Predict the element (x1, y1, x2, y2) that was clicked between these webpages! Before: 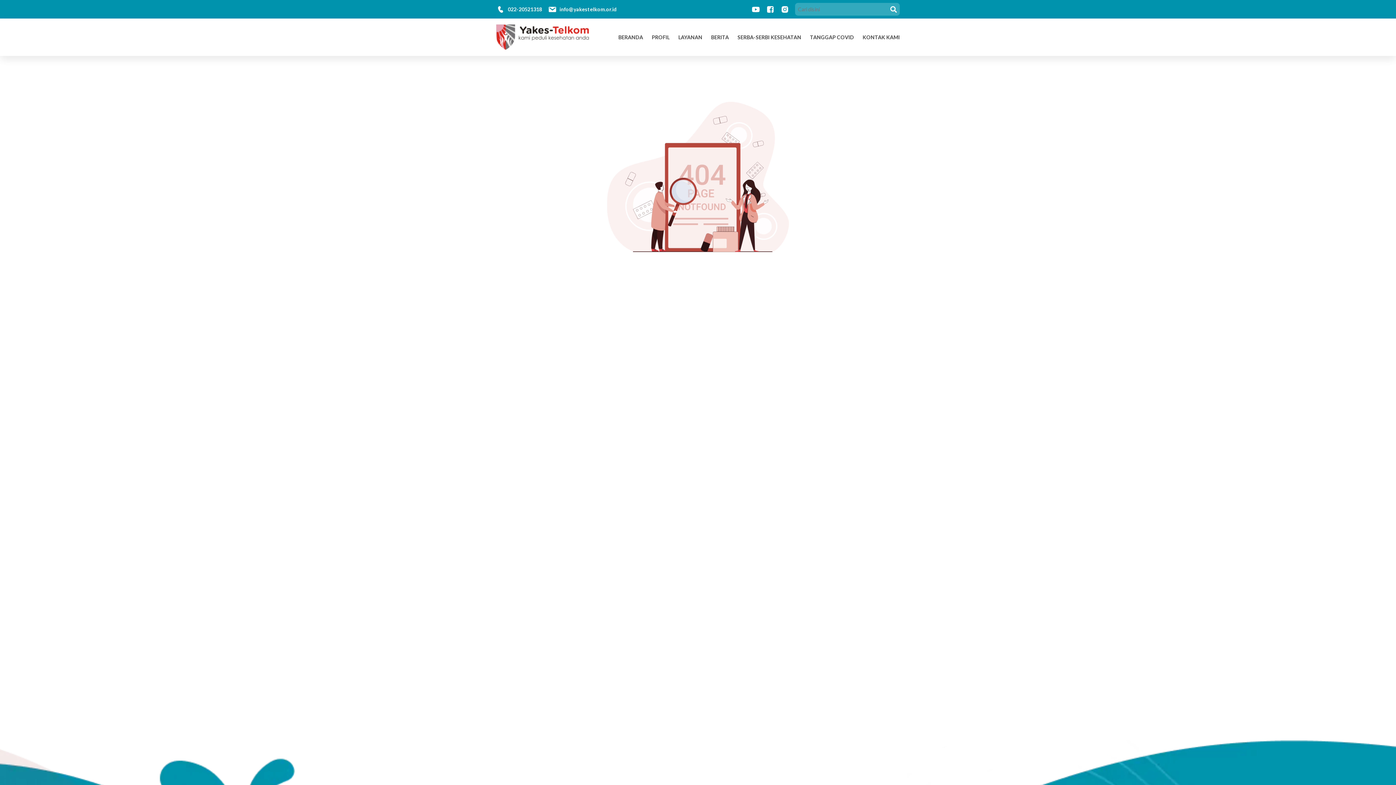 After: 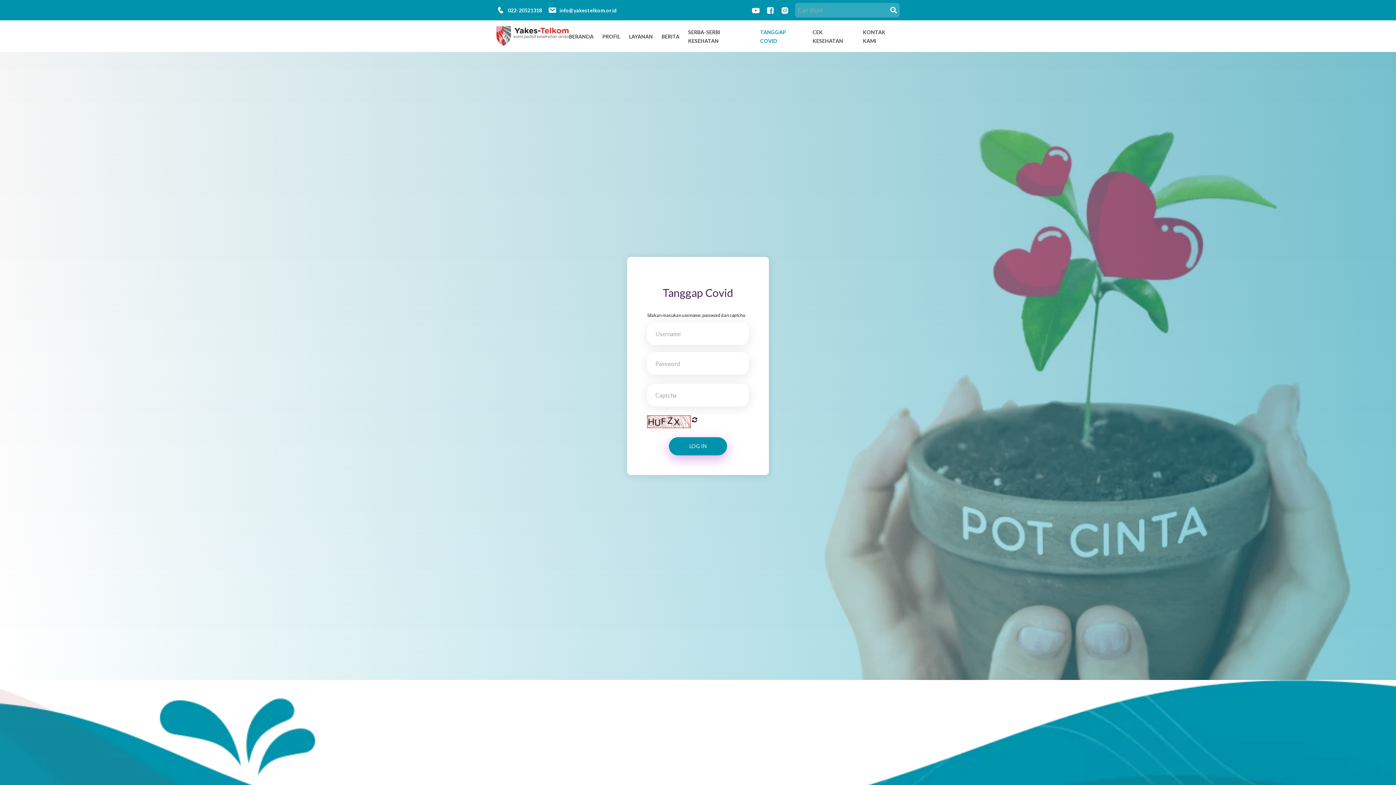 Action: bbox: (810, 34, 854, 40) label: TANGGAP COVID